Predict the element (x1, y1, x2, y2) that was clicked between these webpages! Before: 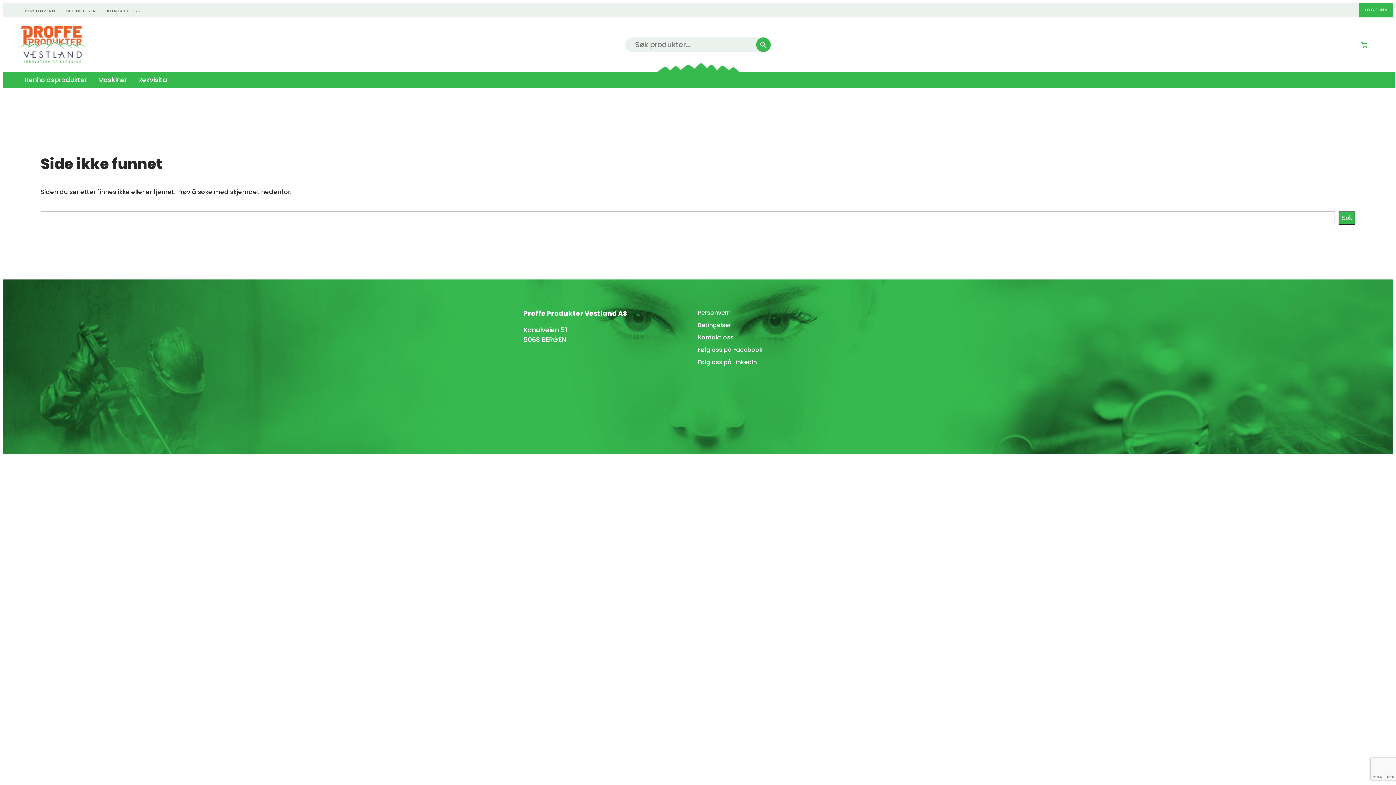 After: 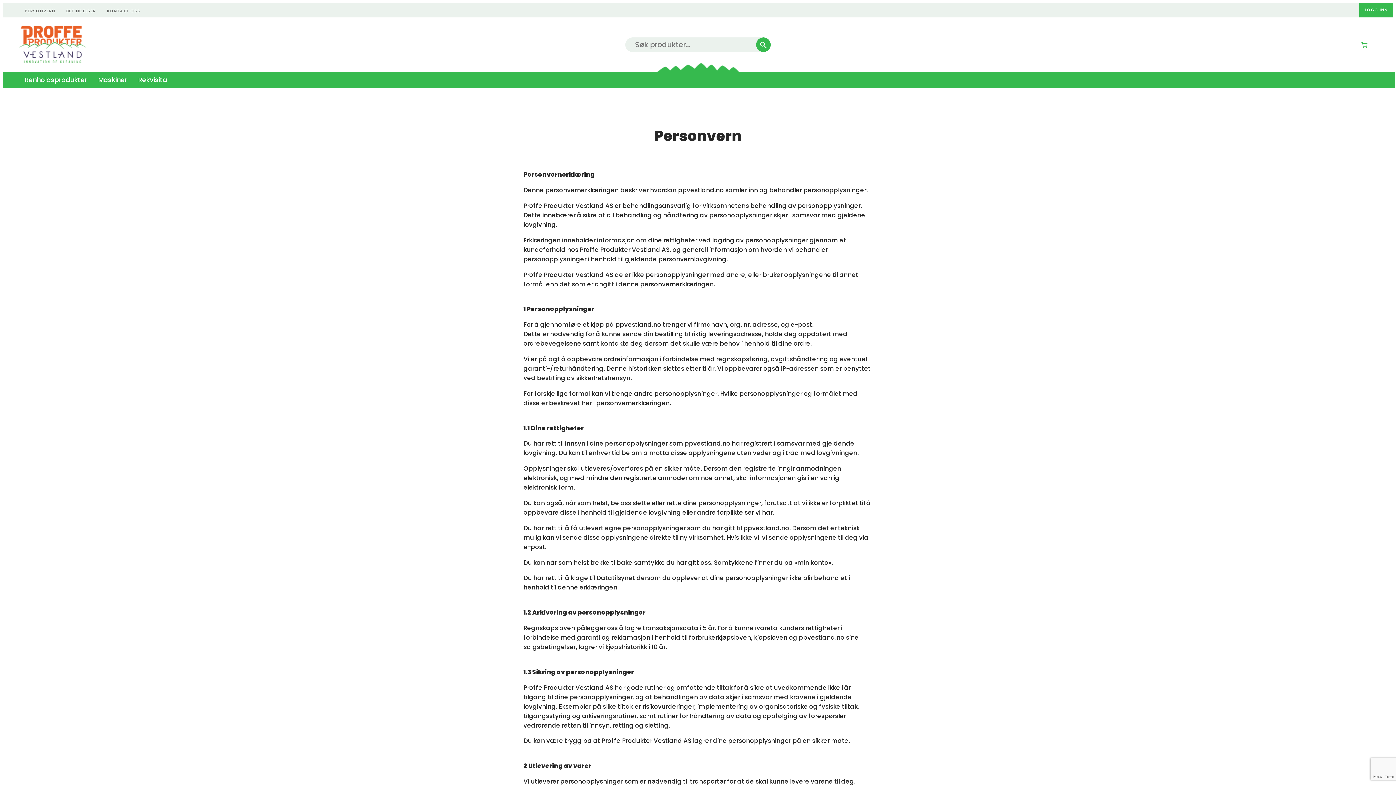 Action: label: Personvern bbox: (698, 308, 872, 317)